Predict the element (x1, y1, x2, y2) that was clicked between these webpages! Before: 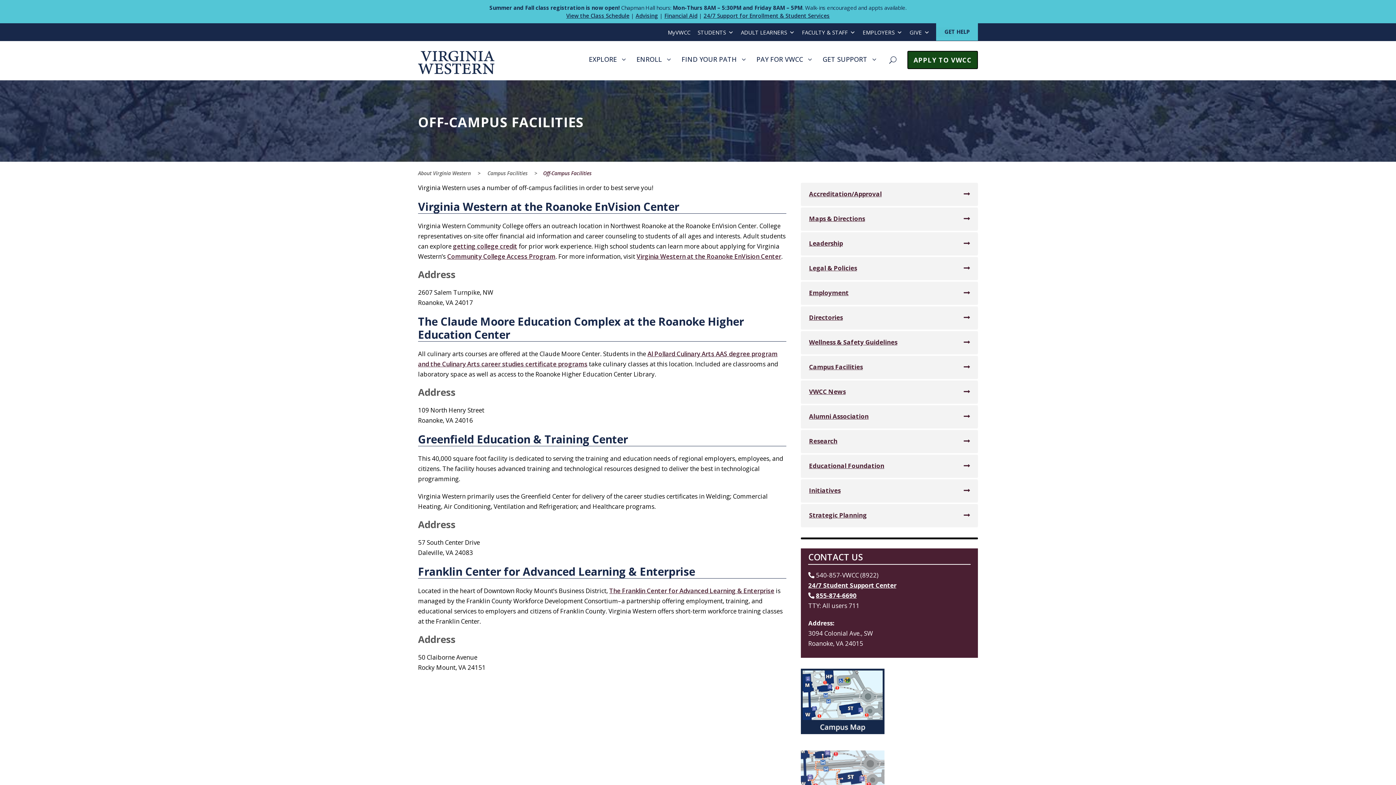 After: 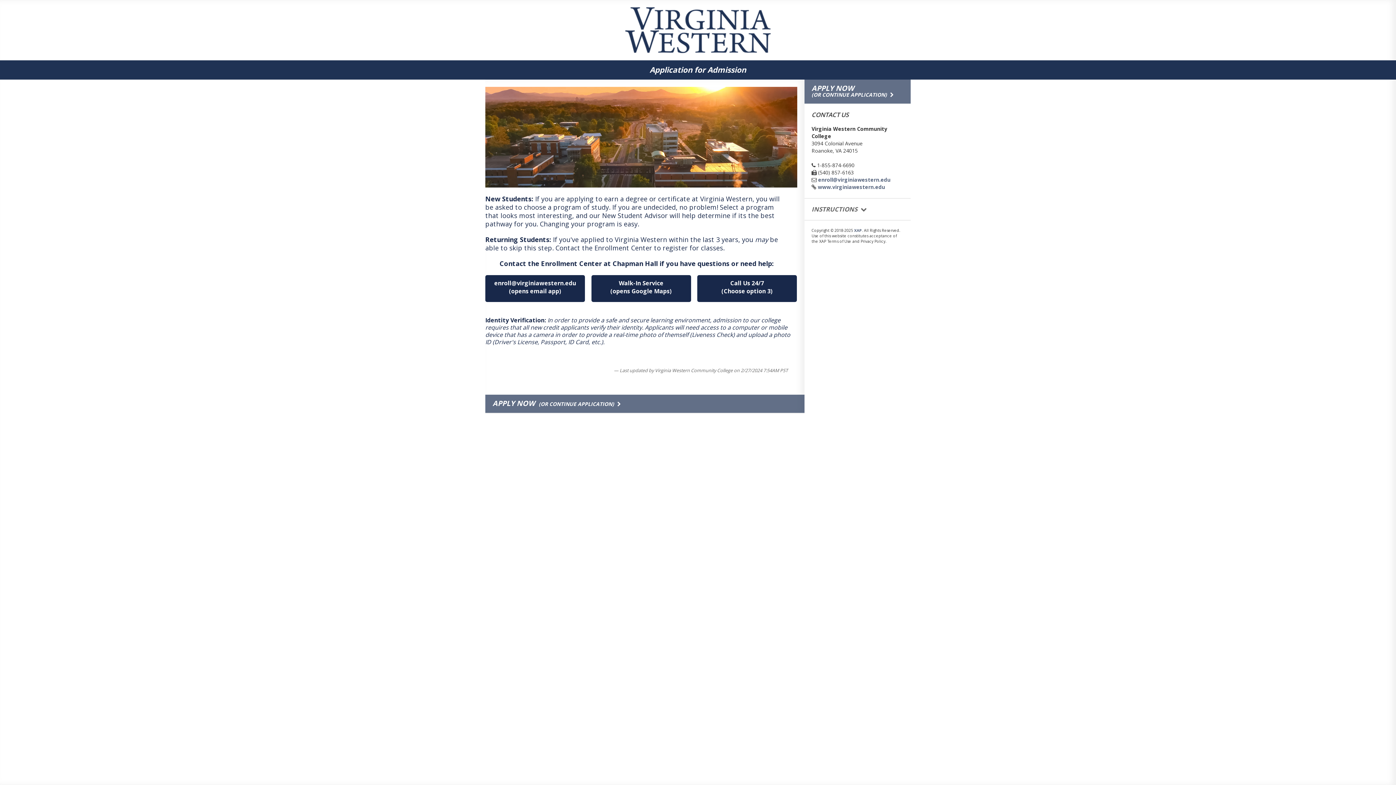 Action: label: APPLY TO VWCC bbox: (907, 50, 978, 69)